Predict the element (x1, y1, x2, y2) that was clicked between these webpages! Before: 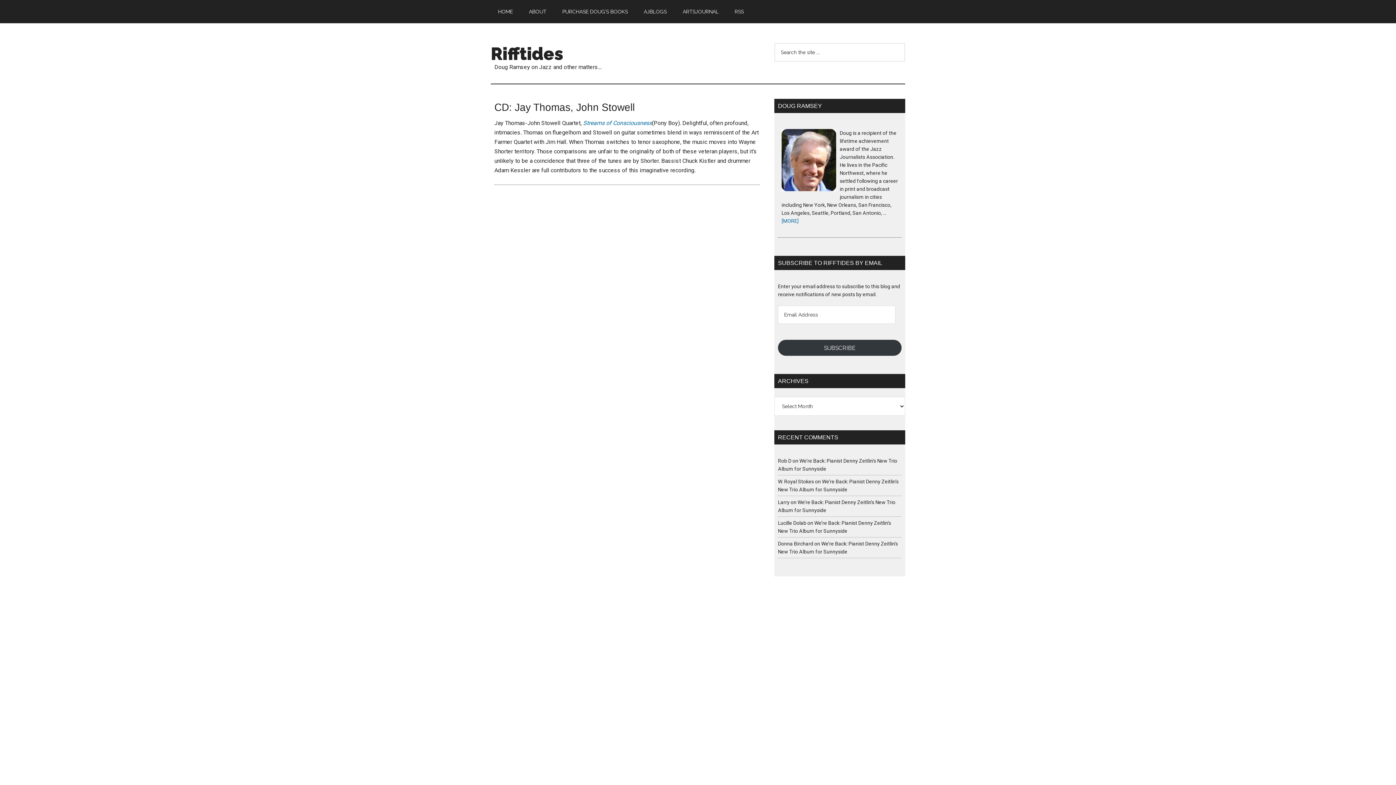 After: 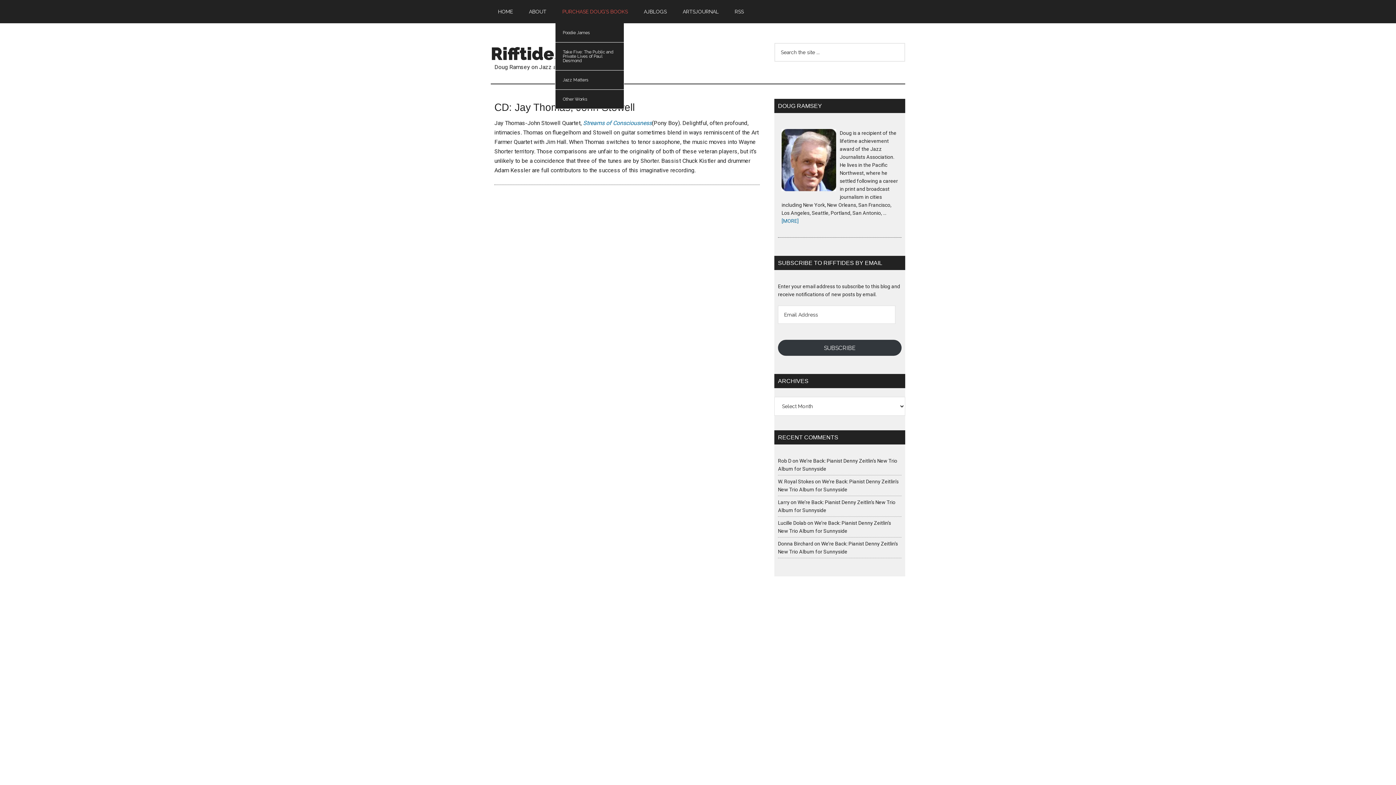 Action: label: PURCHASE DOUG’S BOOKS bbox: (555, 0, 635, 23)